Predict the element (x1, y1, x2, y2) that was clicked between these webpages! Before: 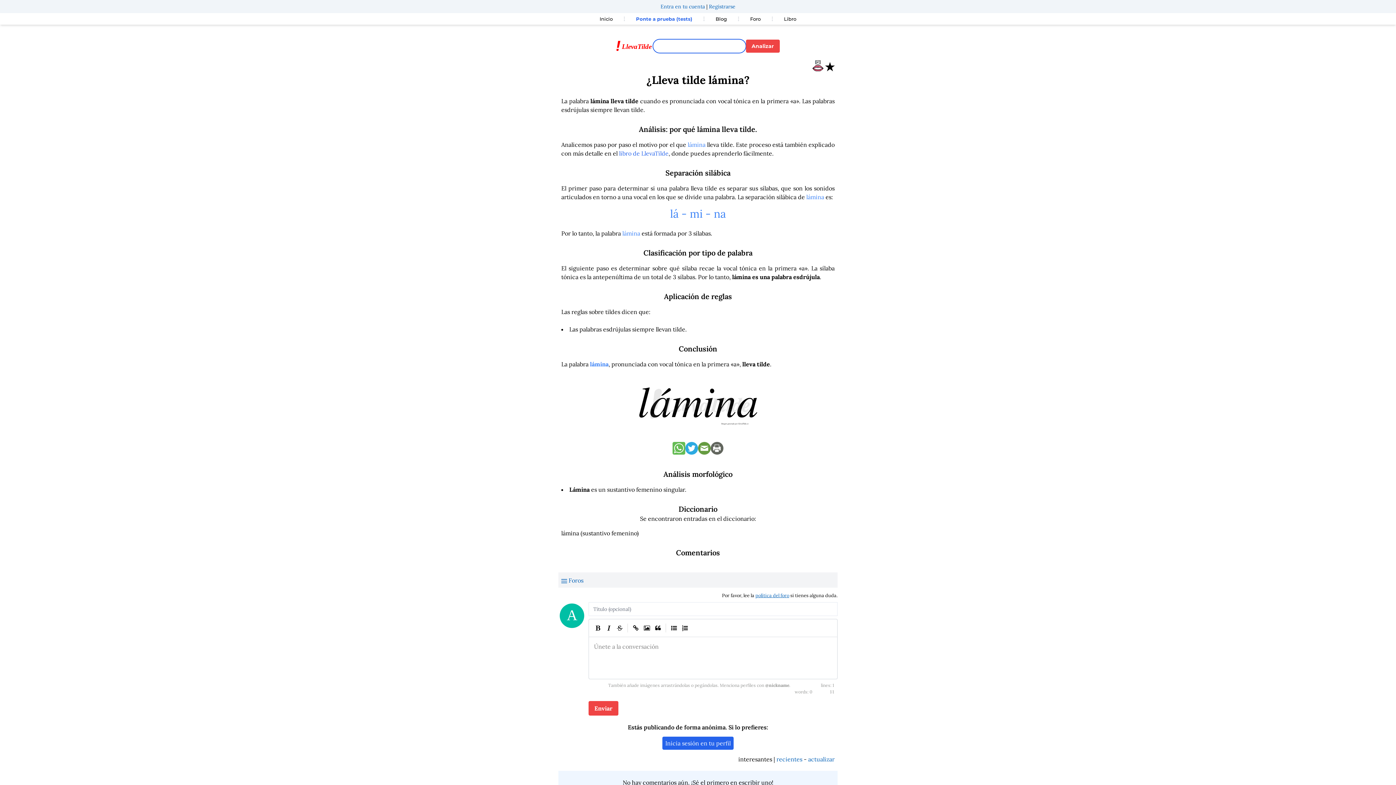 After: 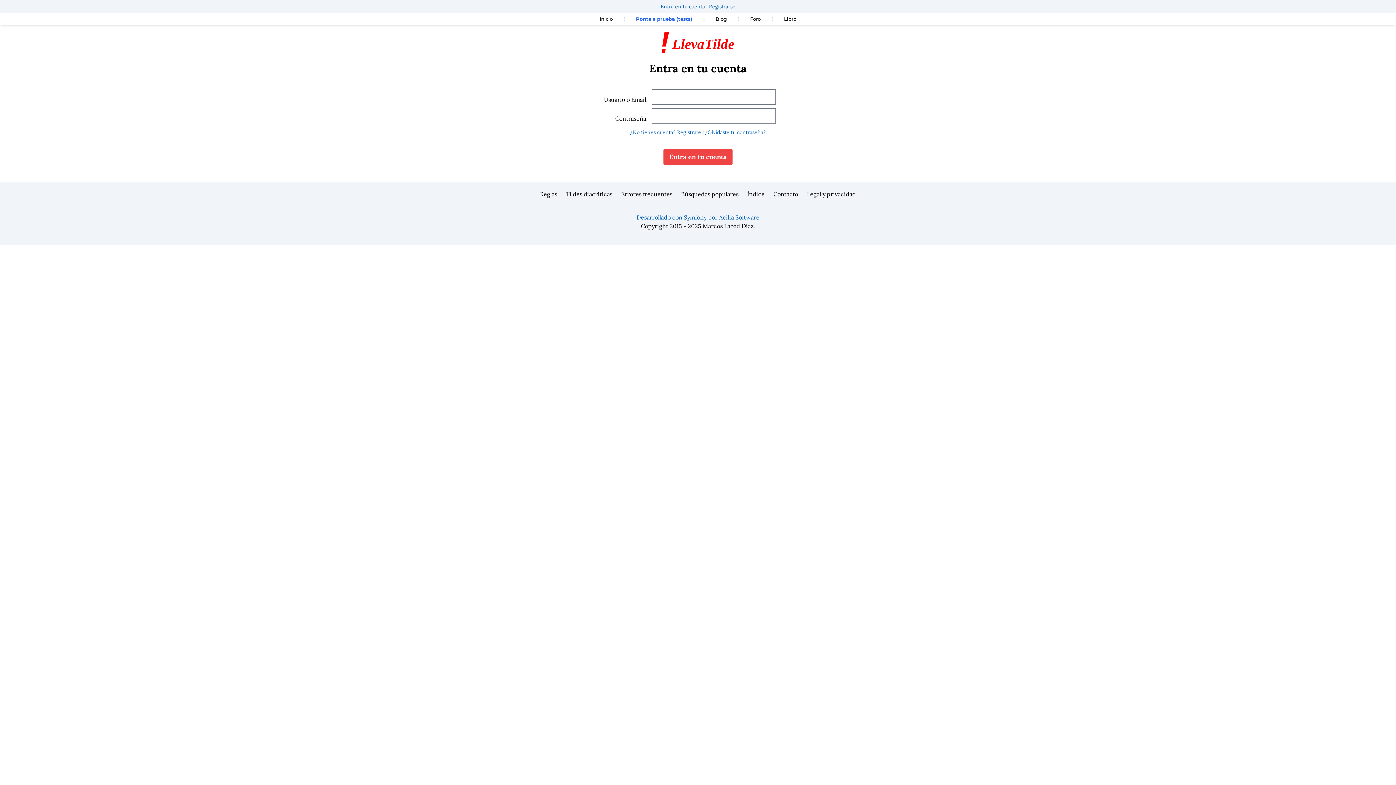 Action: bbox: (660, 3, 705, 9) label: Entra en tu cuenta